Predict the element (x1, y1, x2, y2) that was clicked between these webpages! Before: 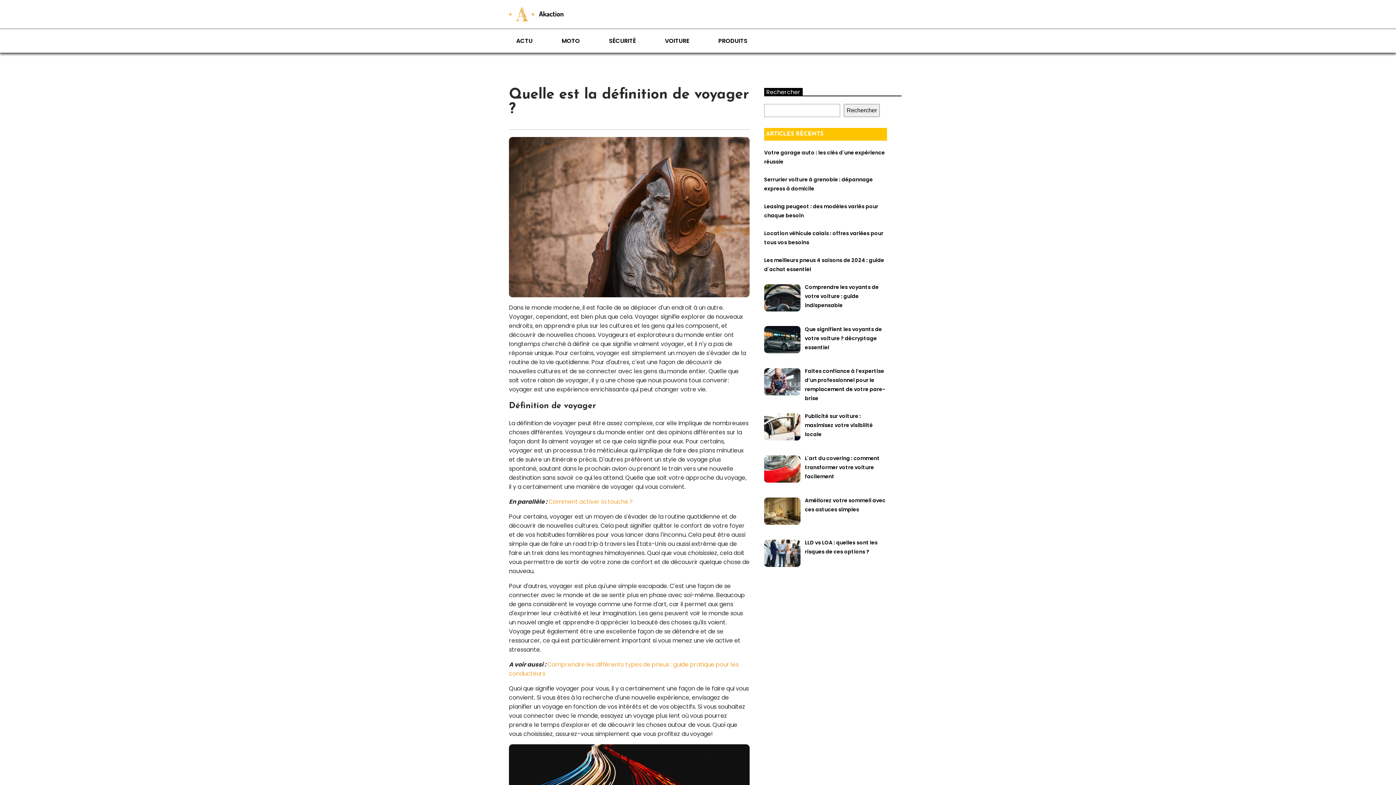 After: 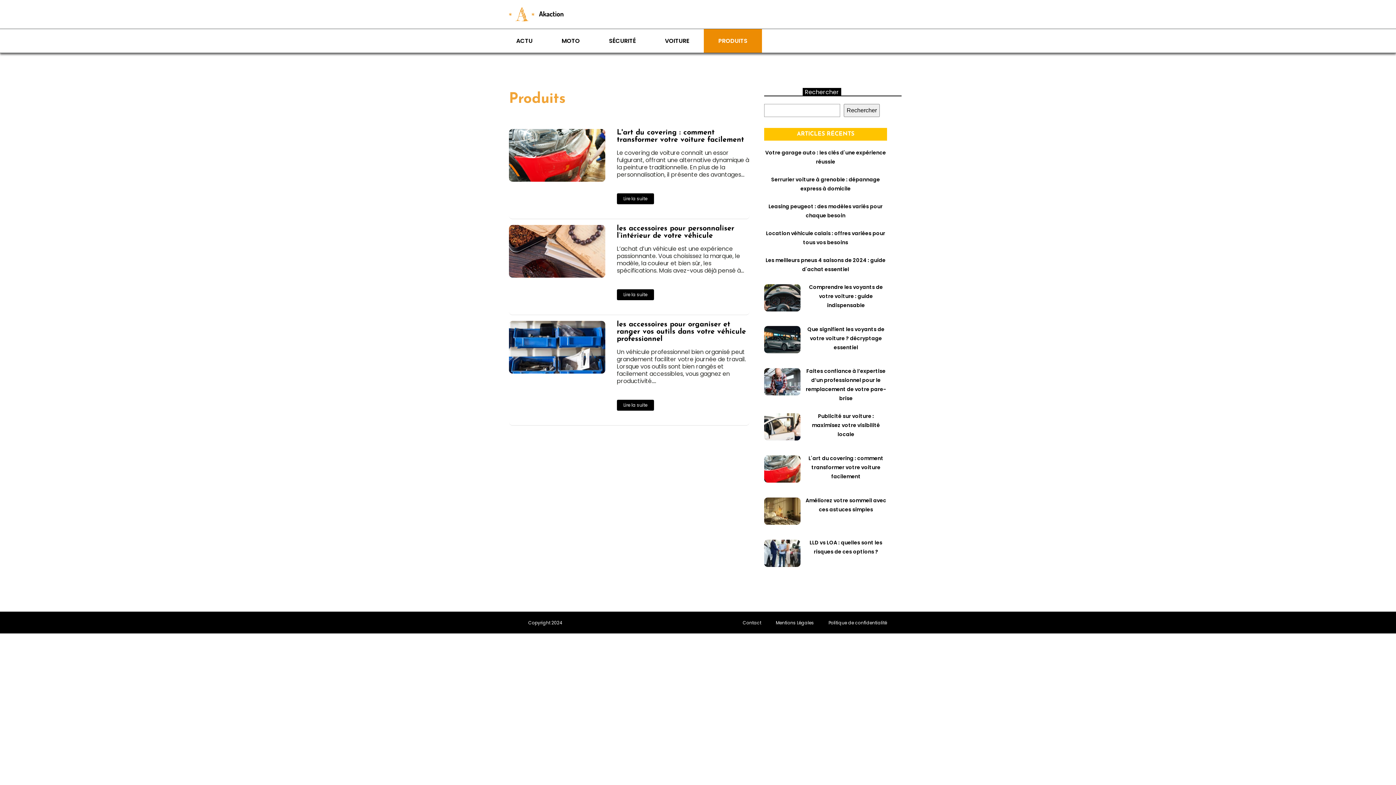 Action: label: PRODUITS bbox: (704, 29, 762, 52)